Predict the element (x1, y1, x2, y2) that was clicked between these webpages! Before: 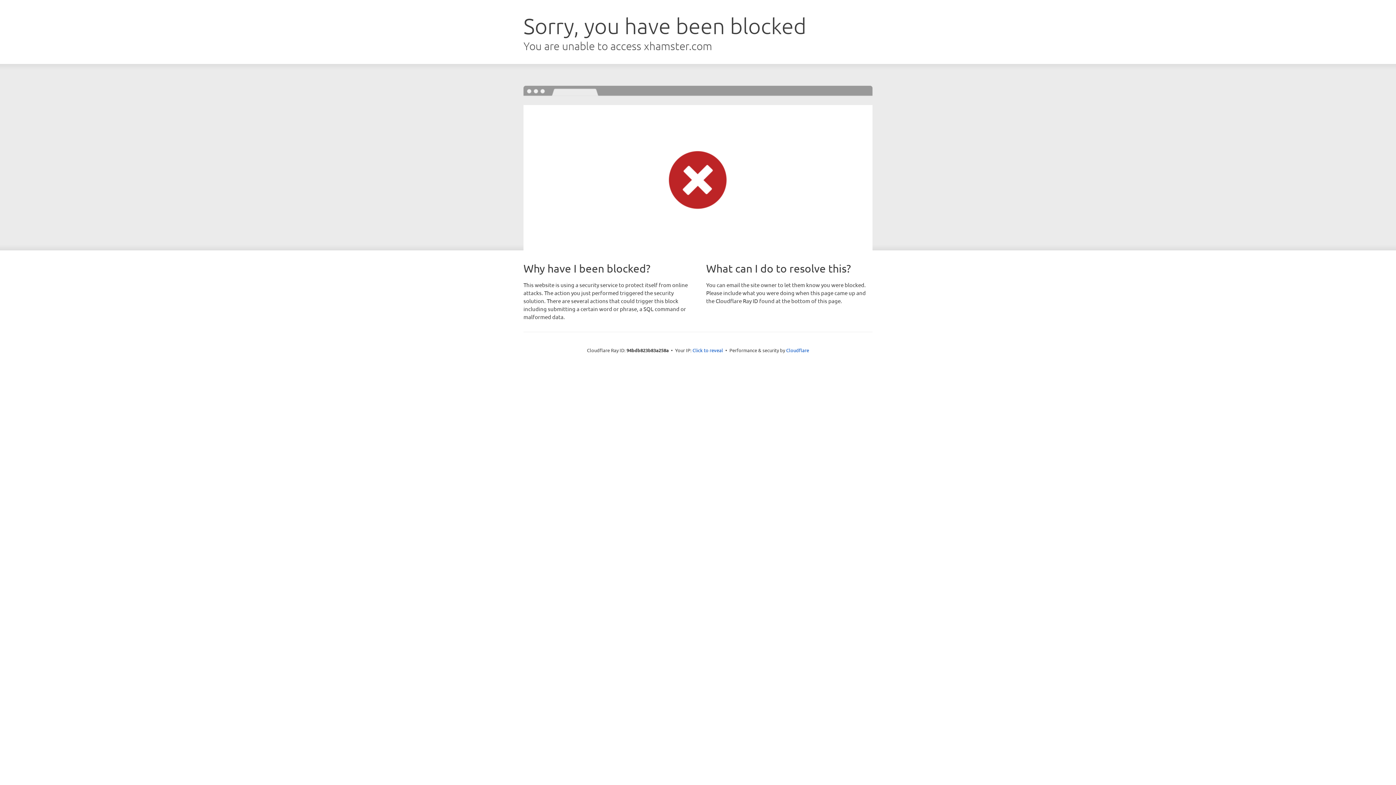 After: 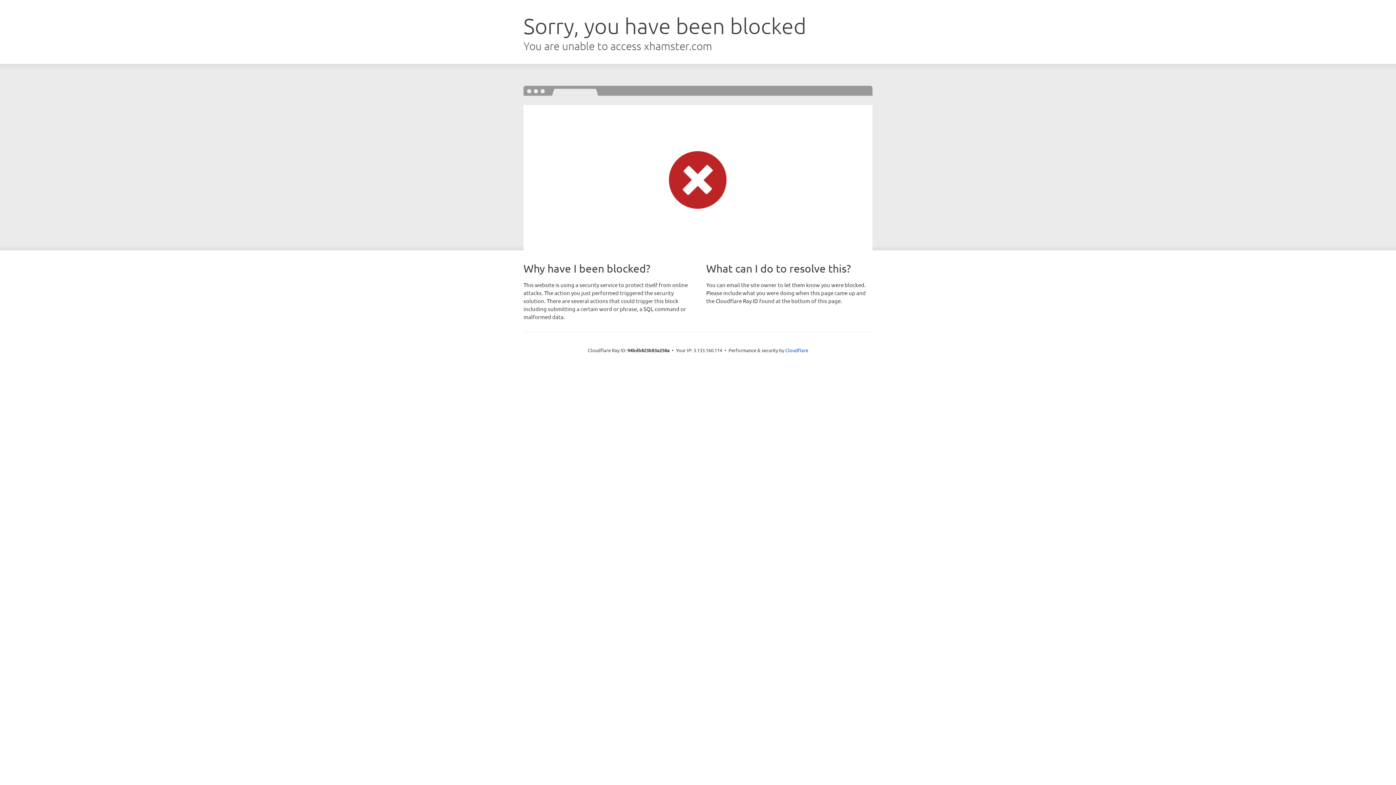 Action: bbox: (692, 346, 723, 353) label: Click to reveal